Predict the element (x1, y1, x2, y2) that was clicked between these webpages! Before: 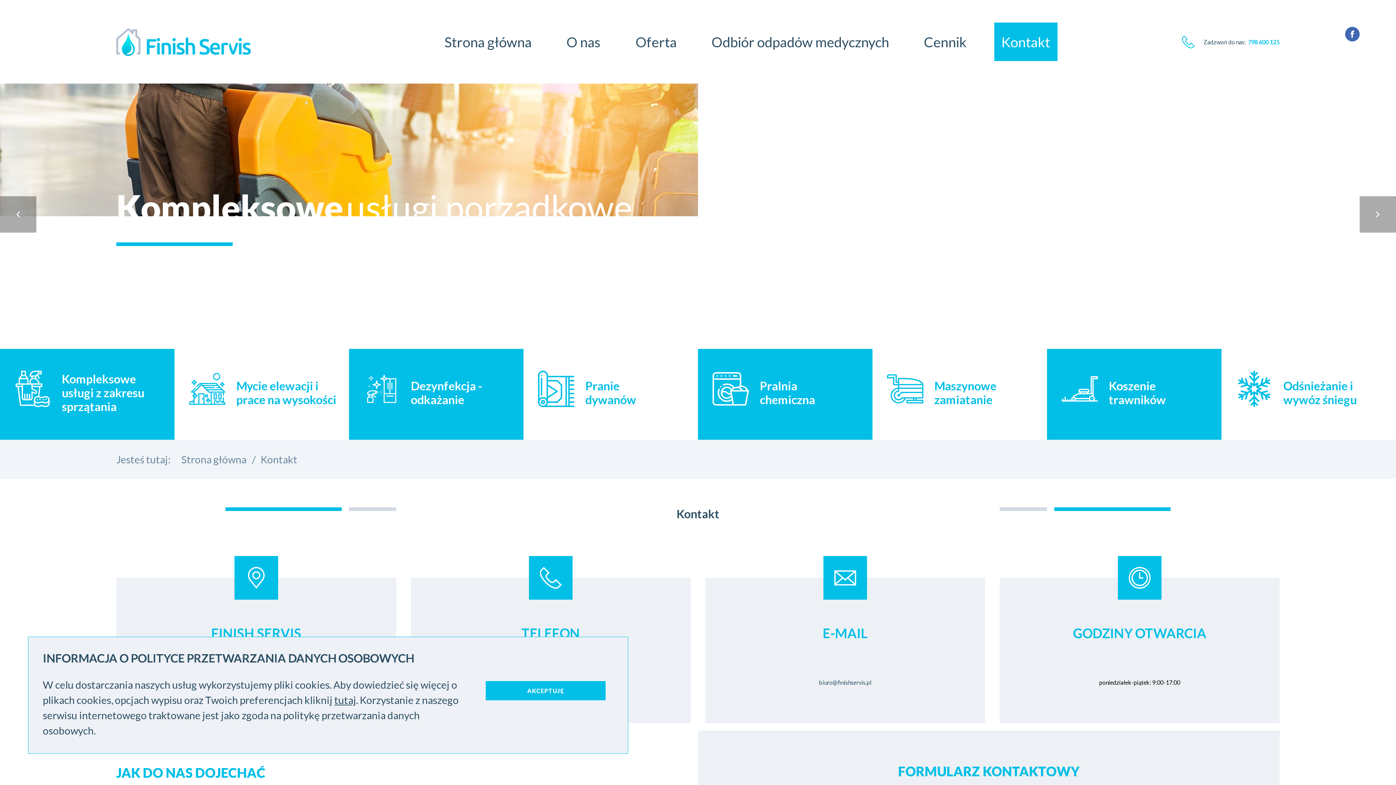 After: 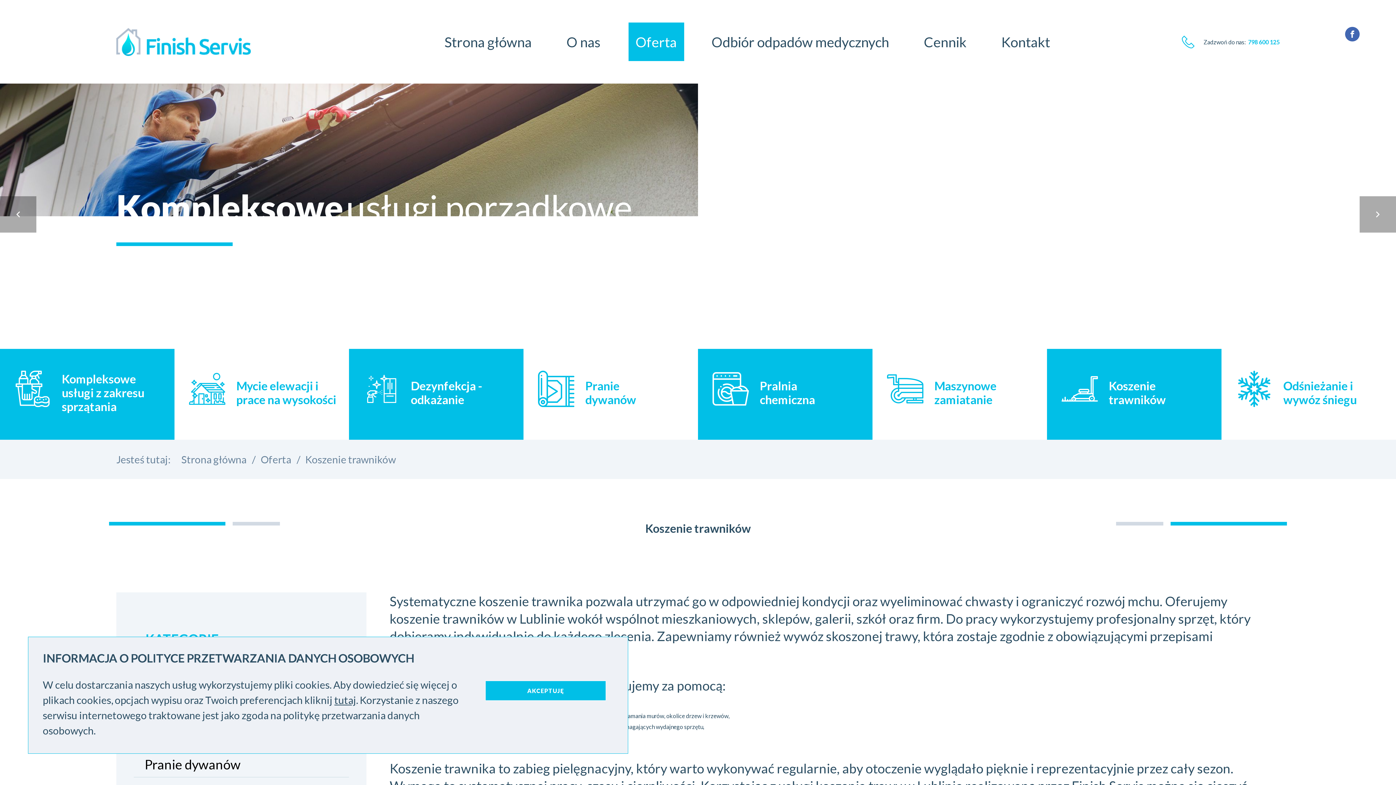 Action: bbox: (1047, 349, 1221, 440) label: Koszenie trawników